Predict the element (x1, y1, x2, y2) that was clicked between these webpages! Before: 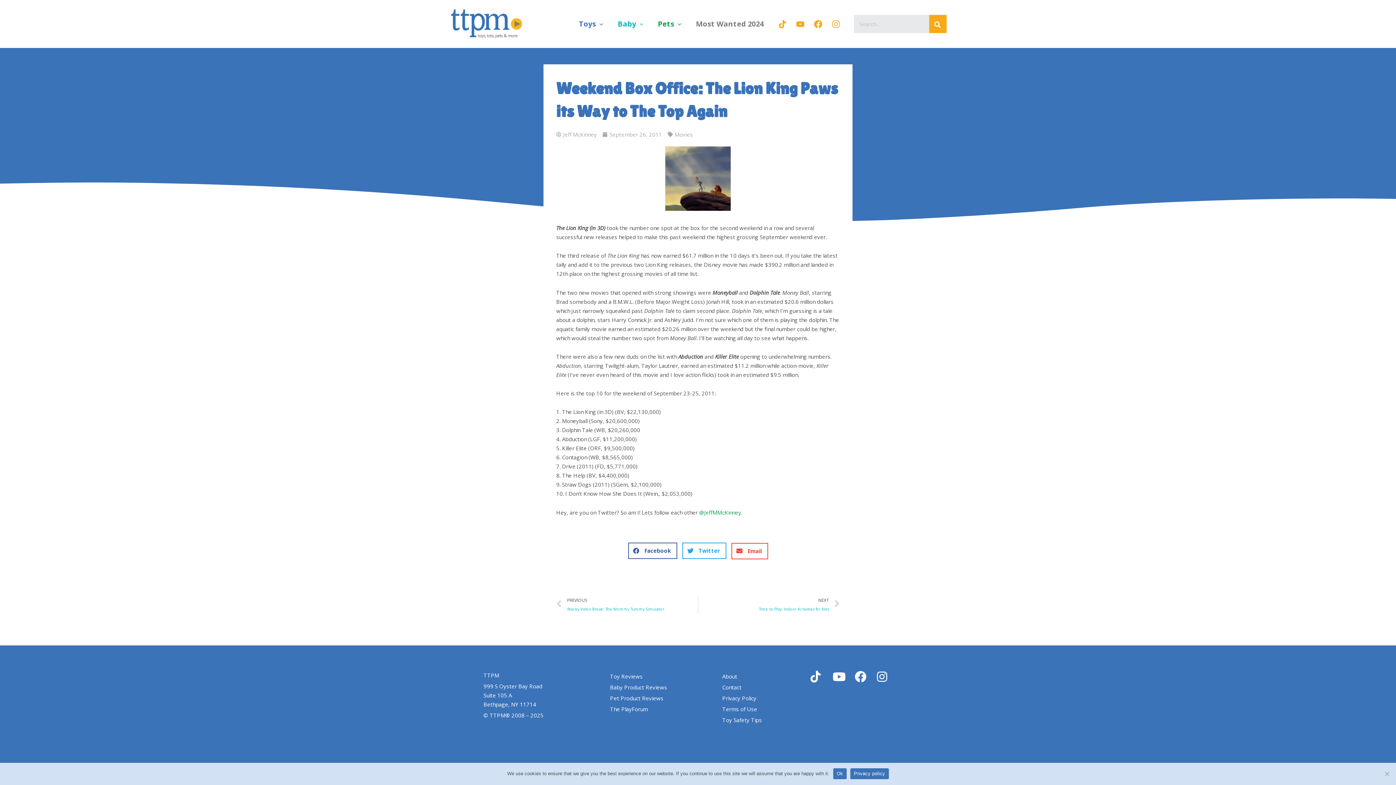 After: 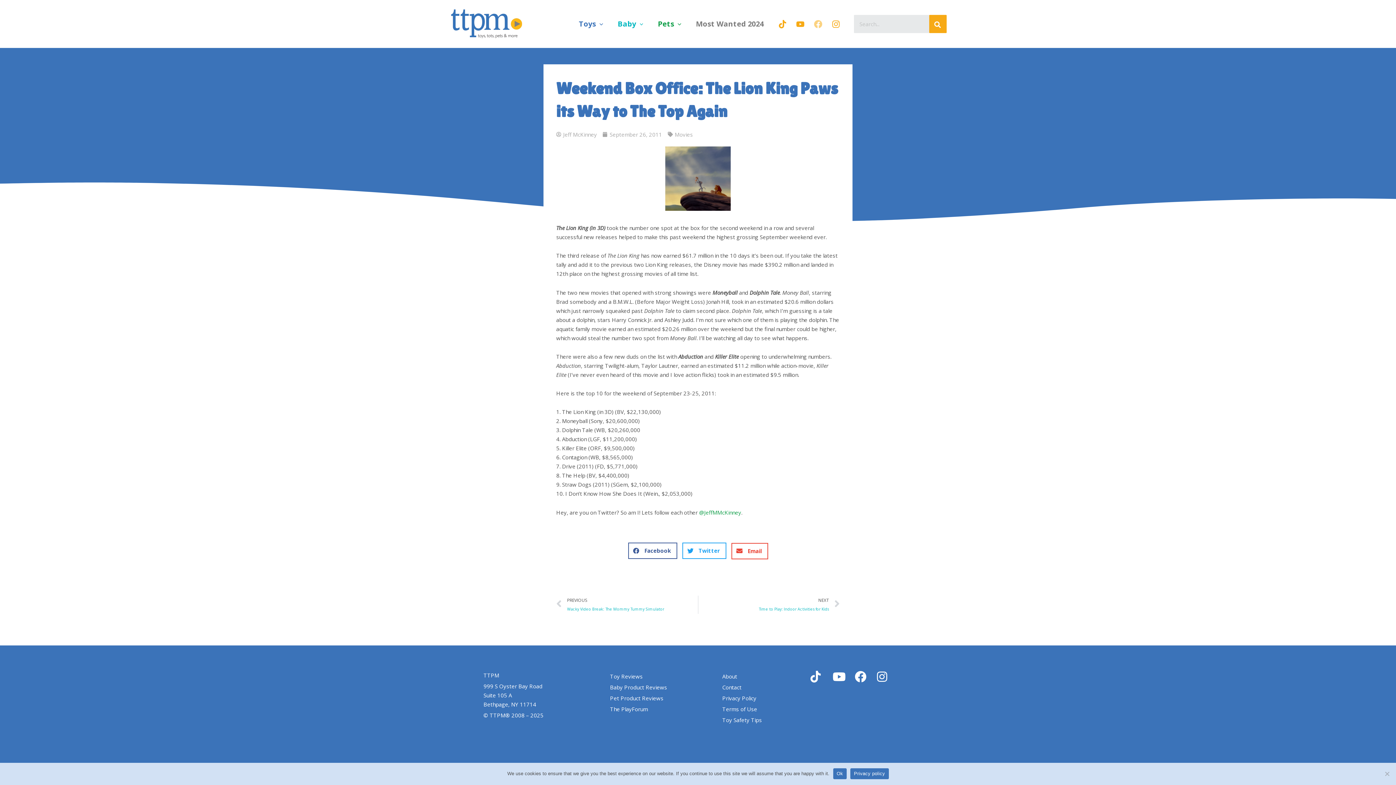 Action: label: Facebook bbox: (814, 20, 822, 28)